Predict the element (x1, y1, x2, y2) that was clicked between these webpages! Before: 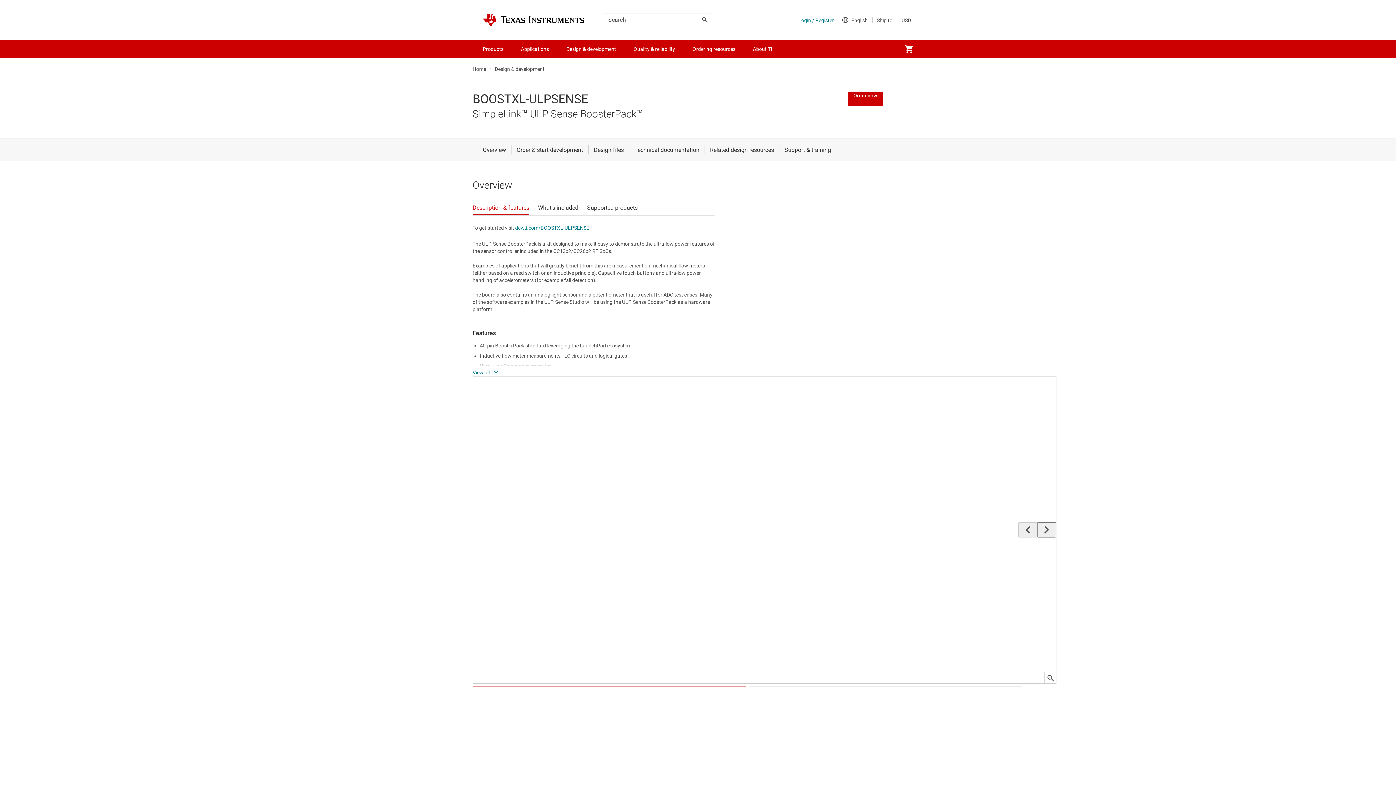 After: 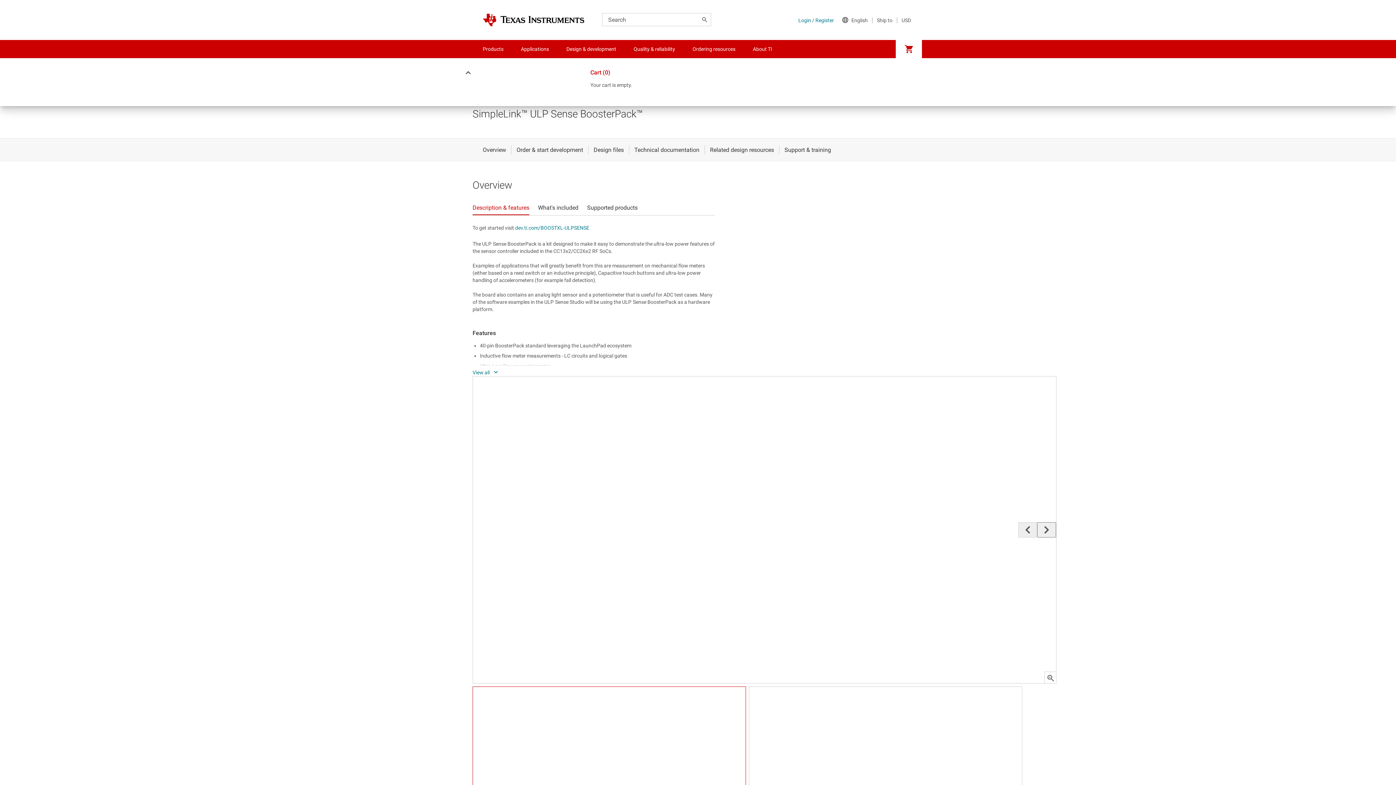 Action: label: My cart bbox: (896, 40, 922, 58)